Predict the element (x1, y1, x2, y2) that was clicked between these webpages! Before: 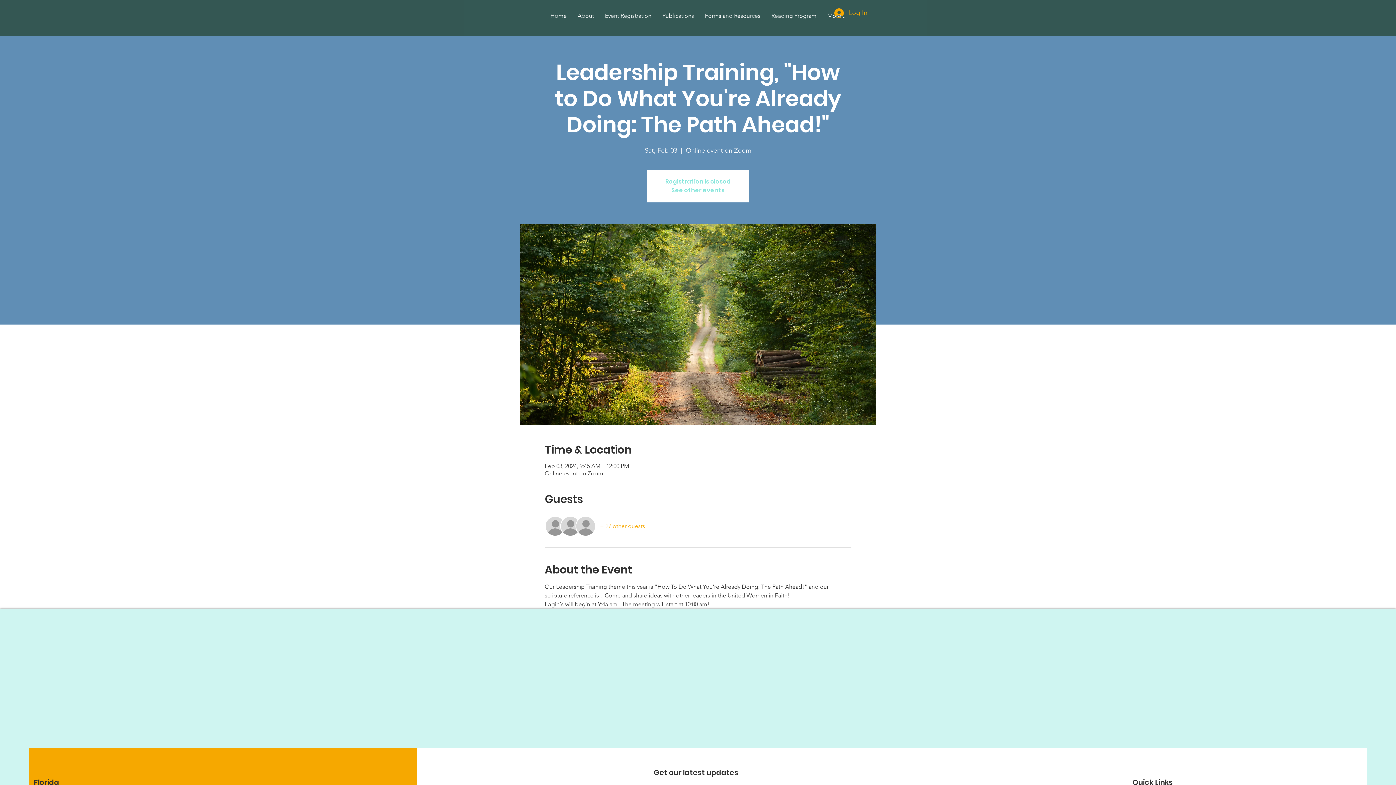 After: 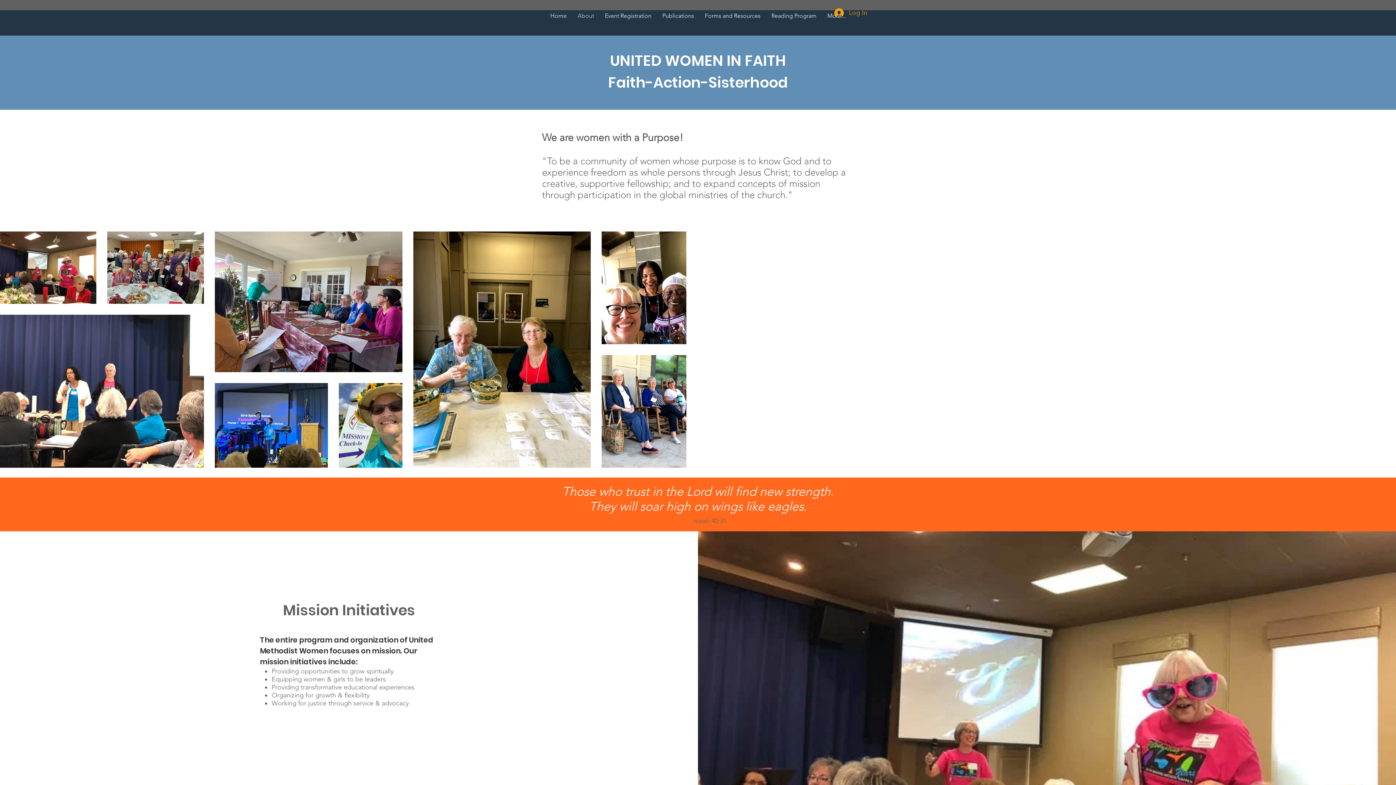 Action: label: About bbox: (572, 7, 599, 24)